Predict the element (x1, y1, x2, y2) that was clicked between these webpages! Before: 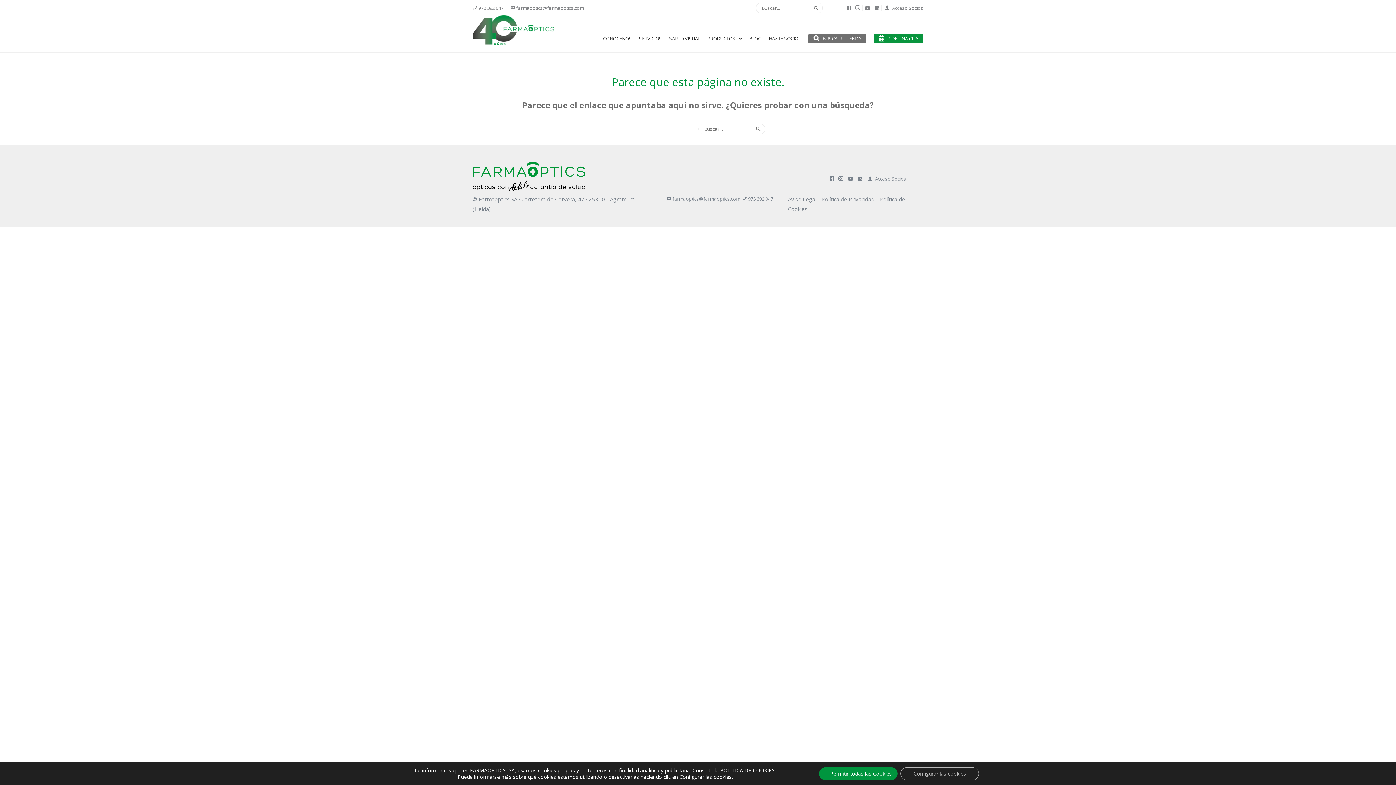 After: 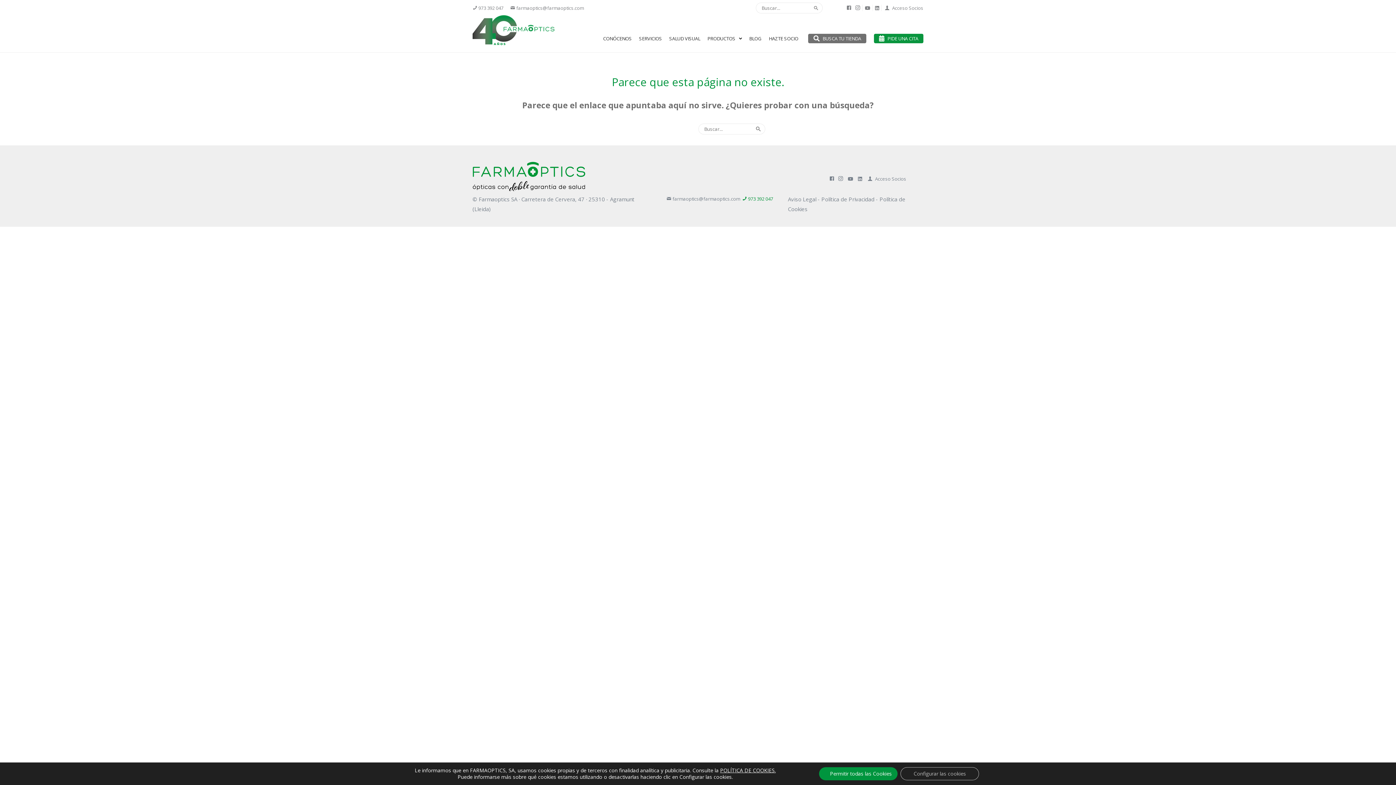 Action: bbox: (742, 195, 773, 202) label:  973 392 047